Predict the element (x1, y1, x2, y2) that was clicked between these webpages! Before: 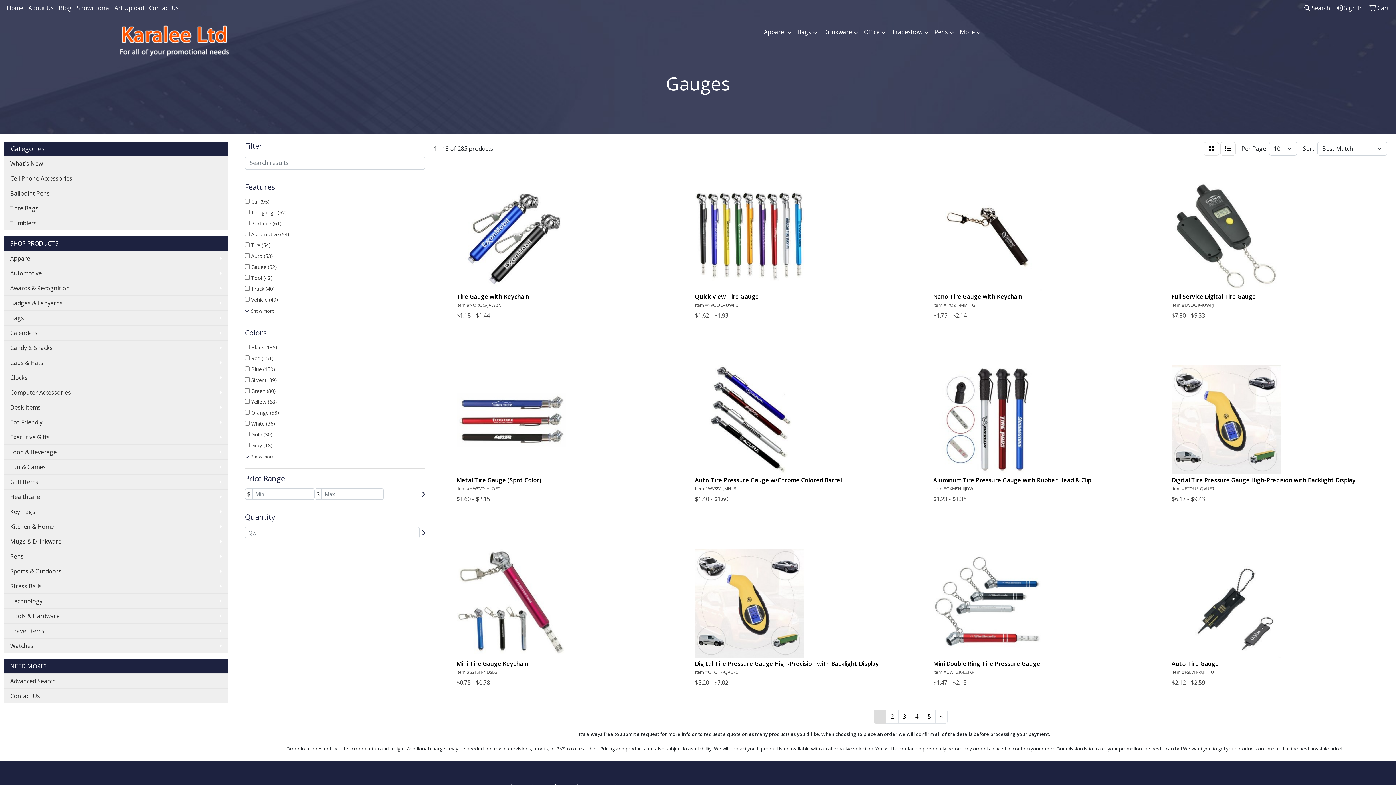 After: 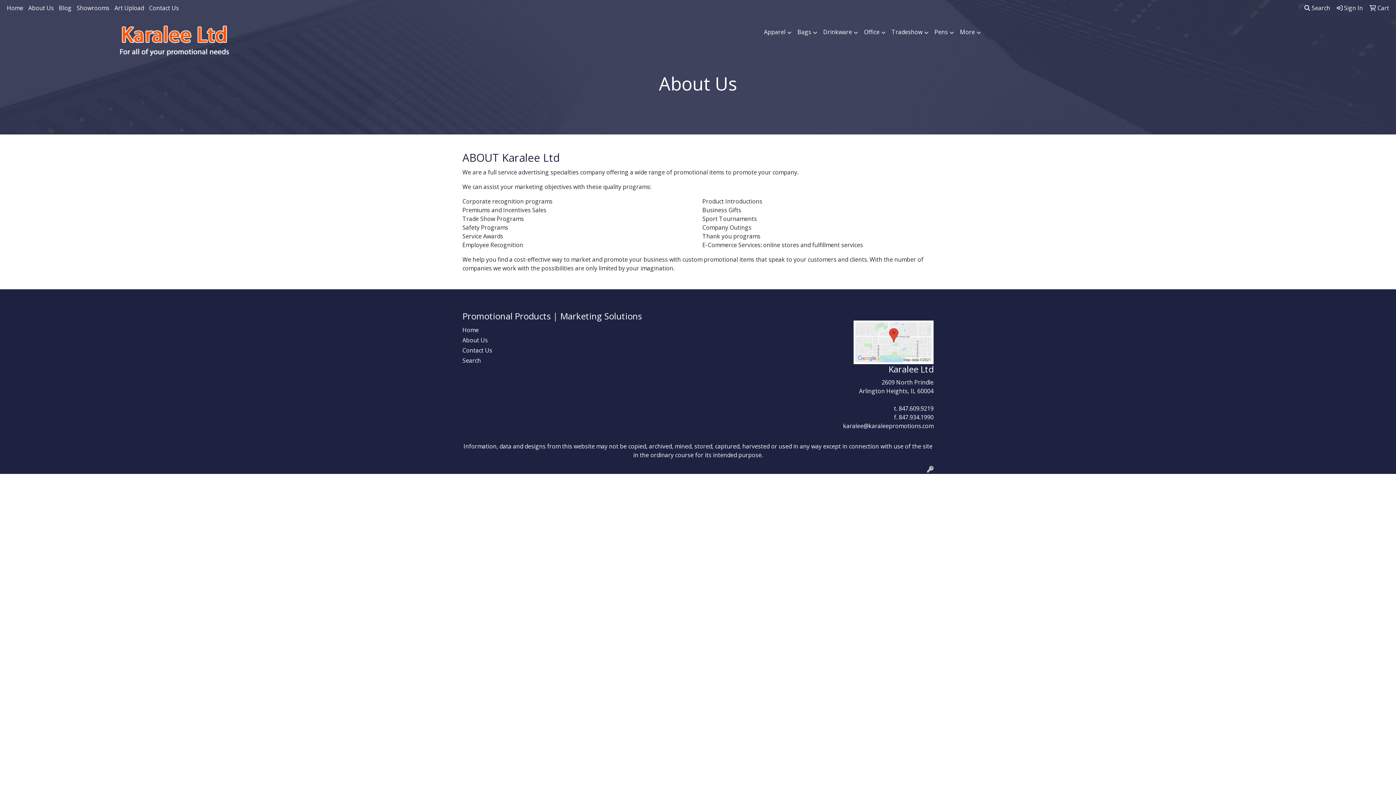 Action: bbox: (25, 0, 56, 16) label: About Us